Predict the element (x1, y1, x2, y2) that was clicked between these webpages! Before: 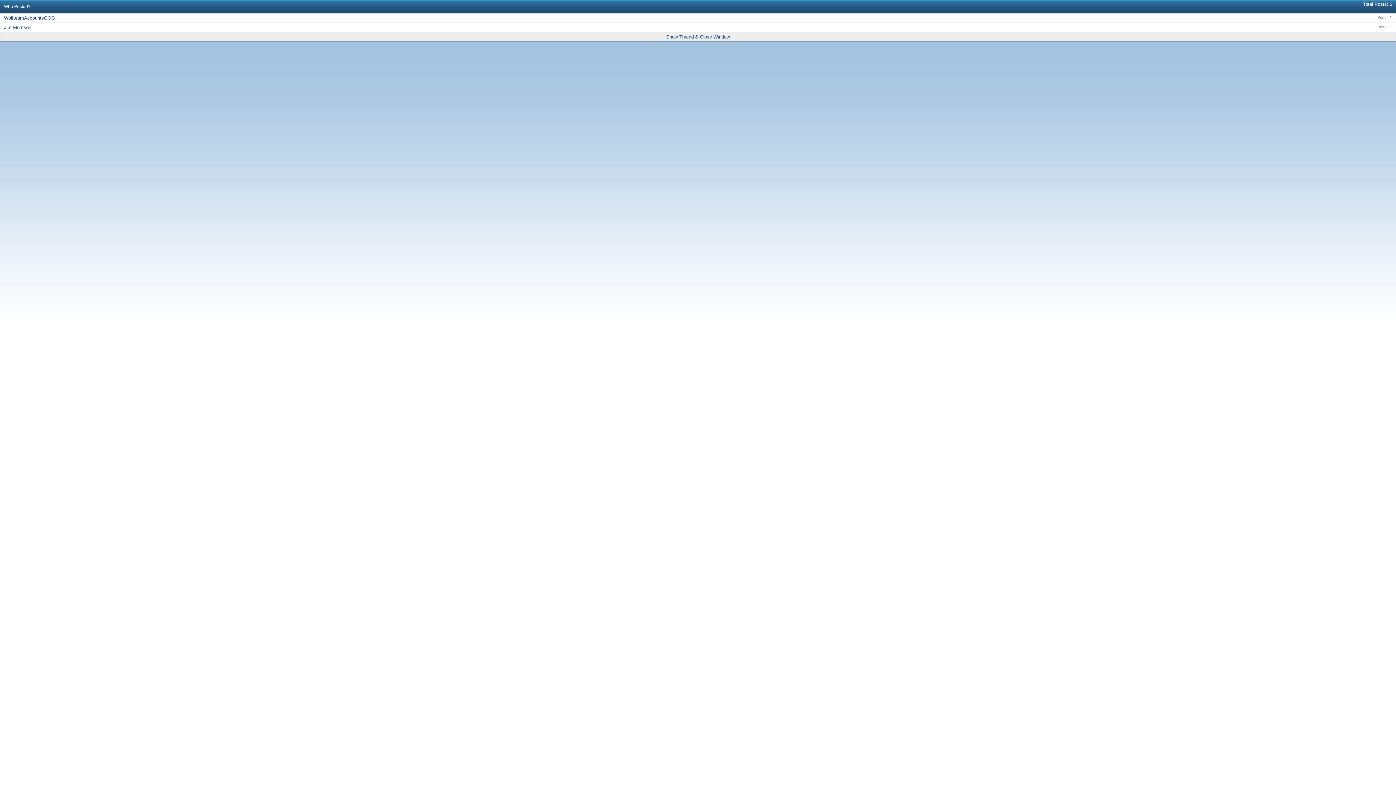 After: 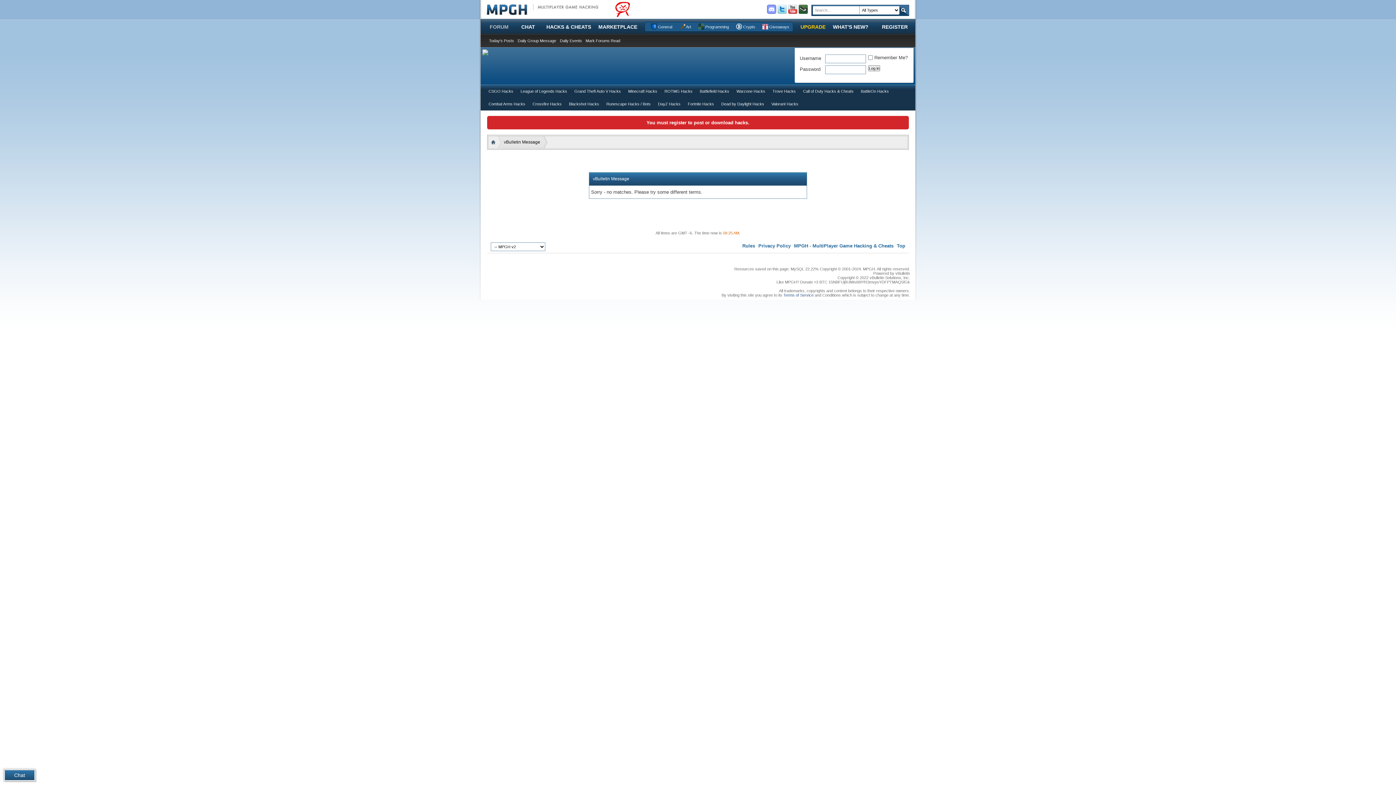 Action: bbox: (1390, 24, 1392, 29) label: 1